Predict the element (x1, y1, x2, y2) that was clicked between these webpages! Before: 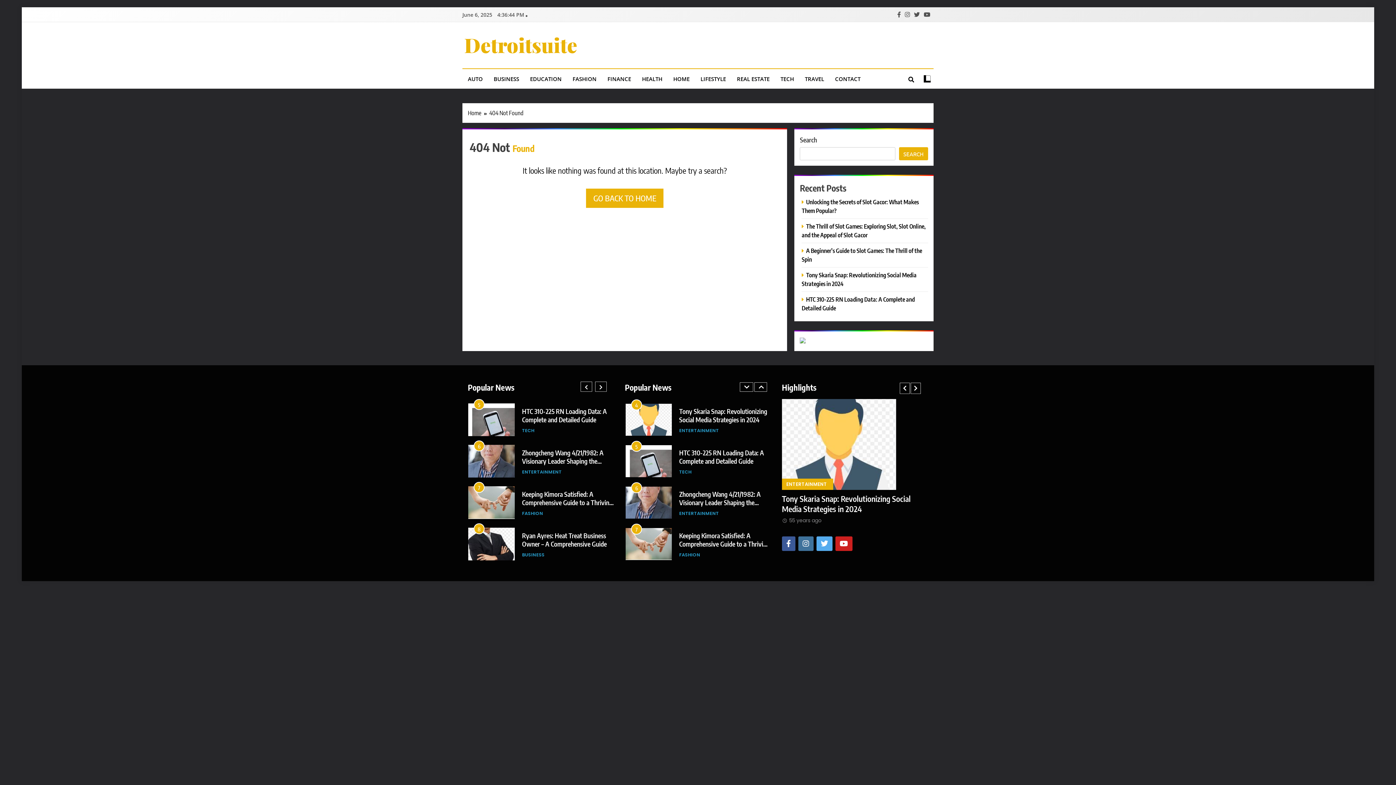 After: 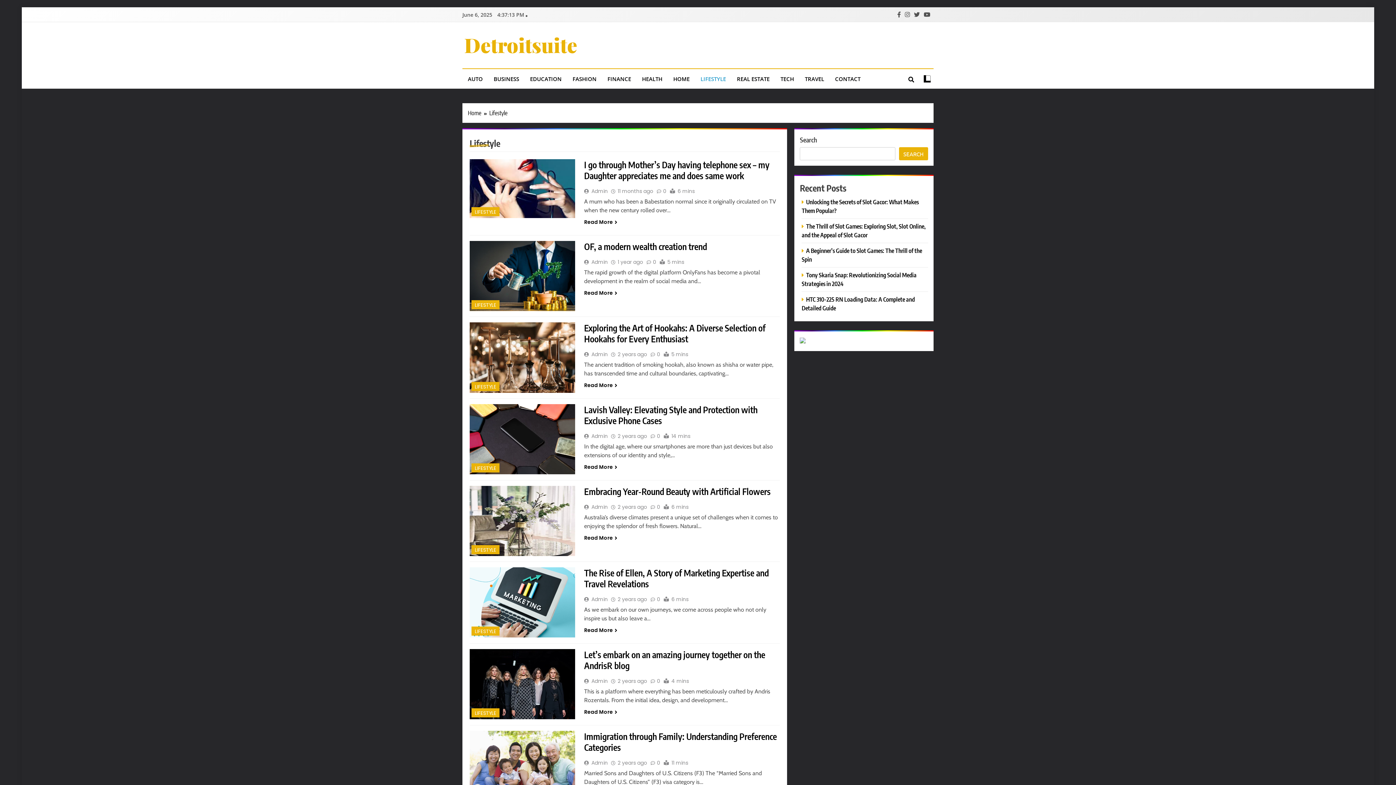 Action: bbox: (695, 69, 731, 88) label: LIFESTYLE